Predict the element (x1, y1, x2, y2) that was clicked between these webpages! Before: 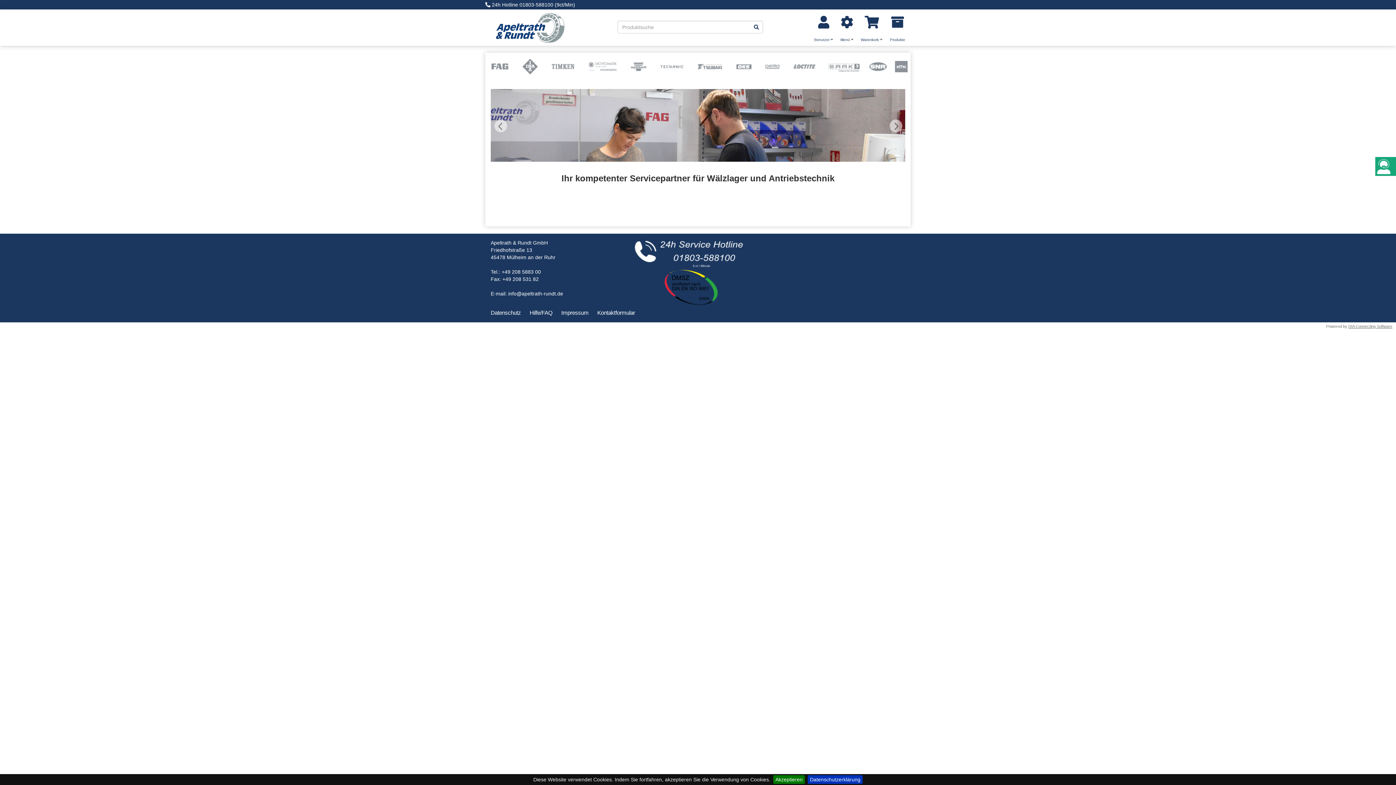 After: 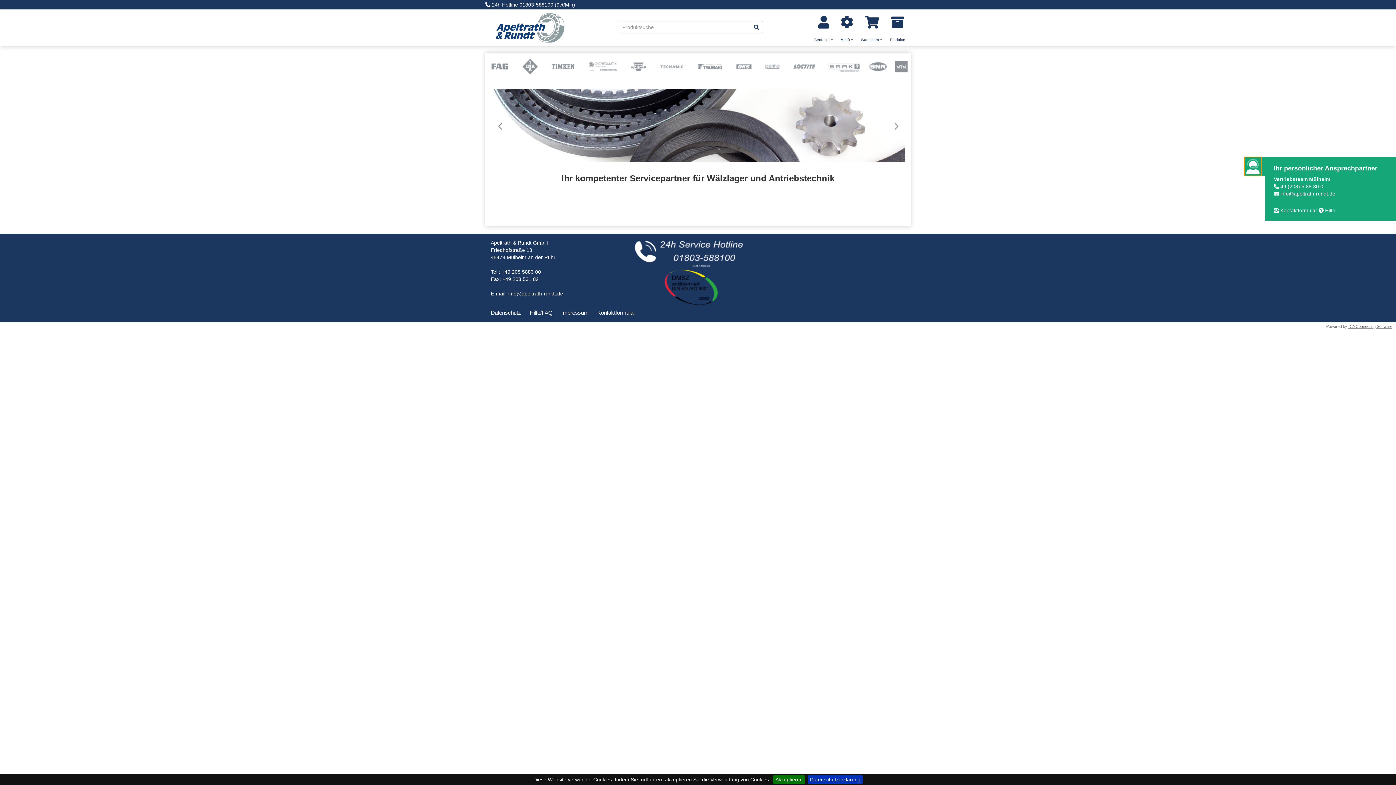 Action: bbox: (1375, 157, 1392, 176)